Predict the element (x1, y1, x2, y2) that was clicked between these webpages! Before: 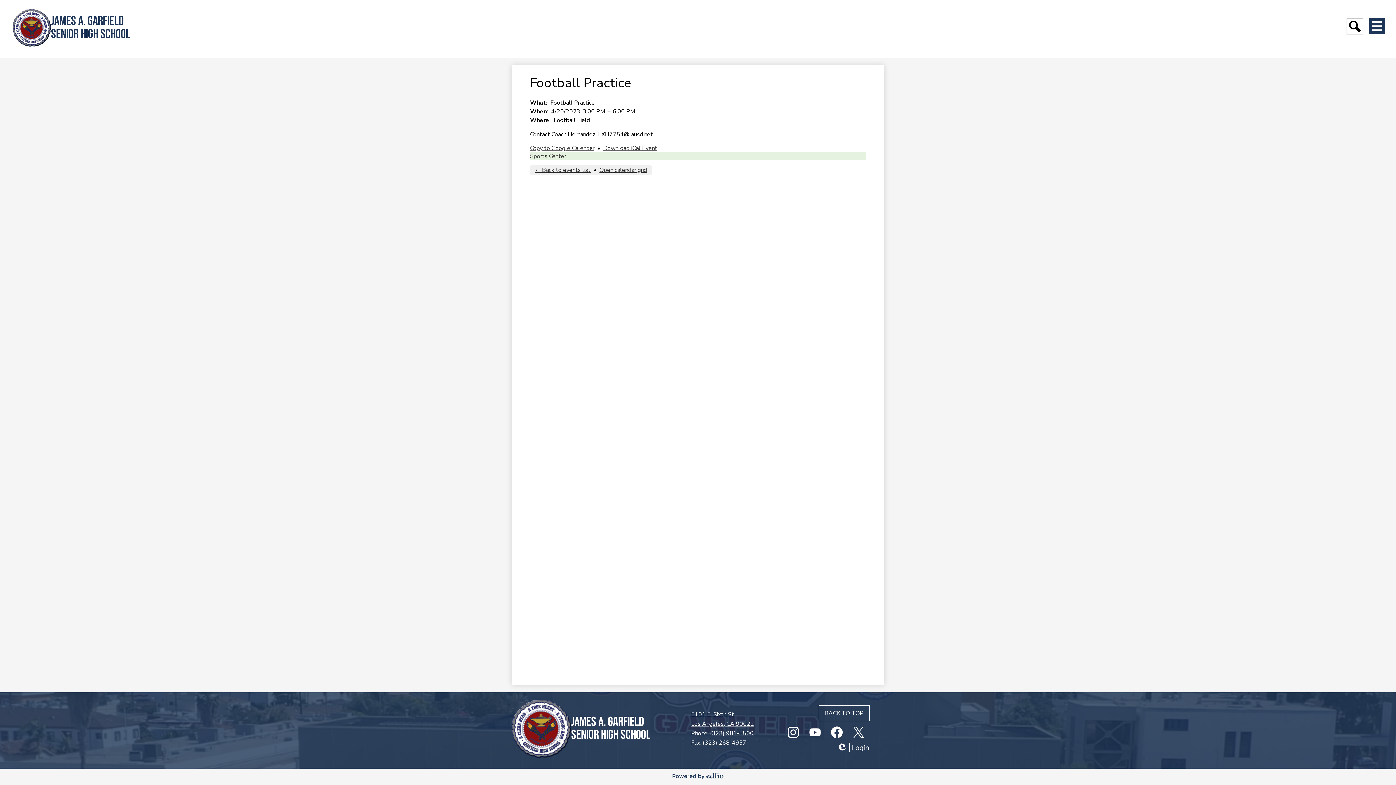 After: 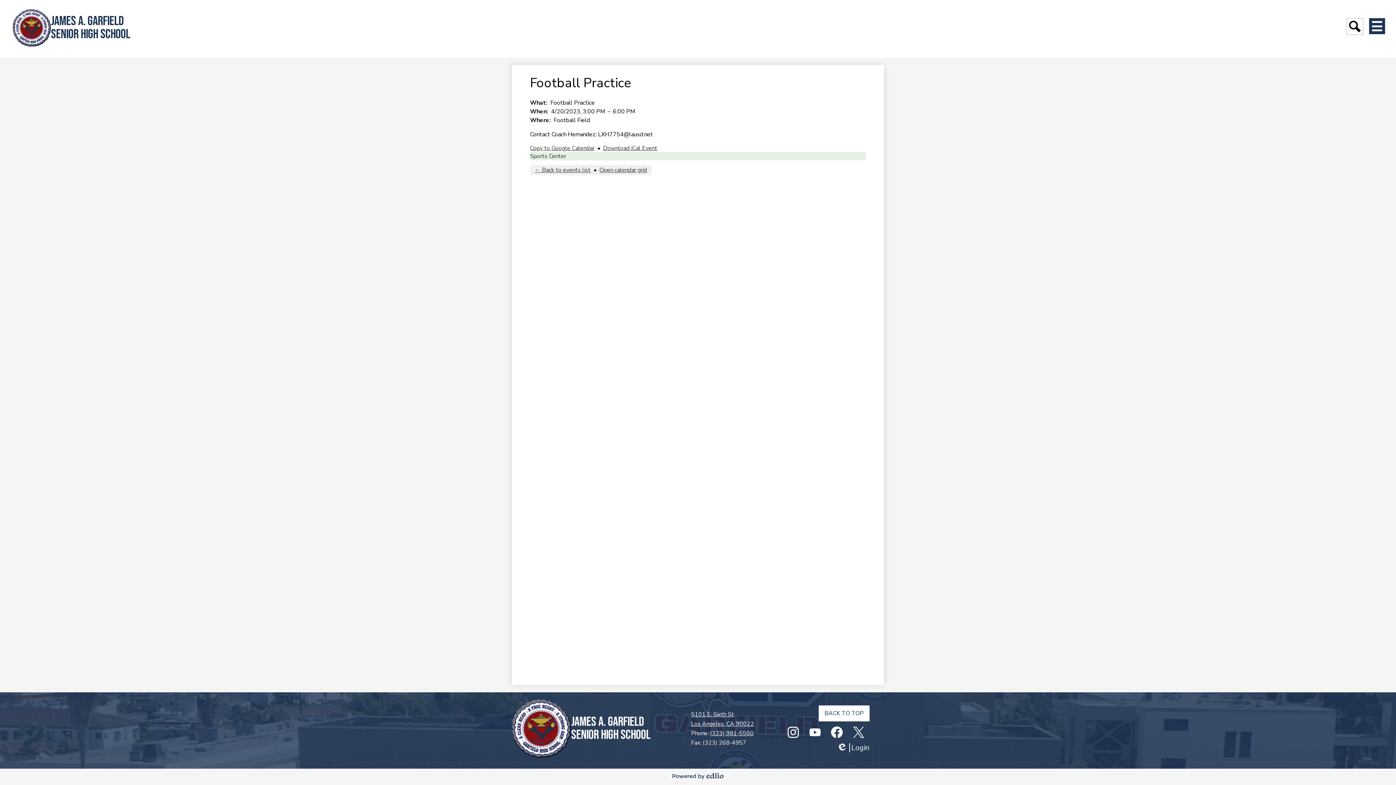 Action: bbox: (818, 705, 869, 721) label: BACK TO TOP